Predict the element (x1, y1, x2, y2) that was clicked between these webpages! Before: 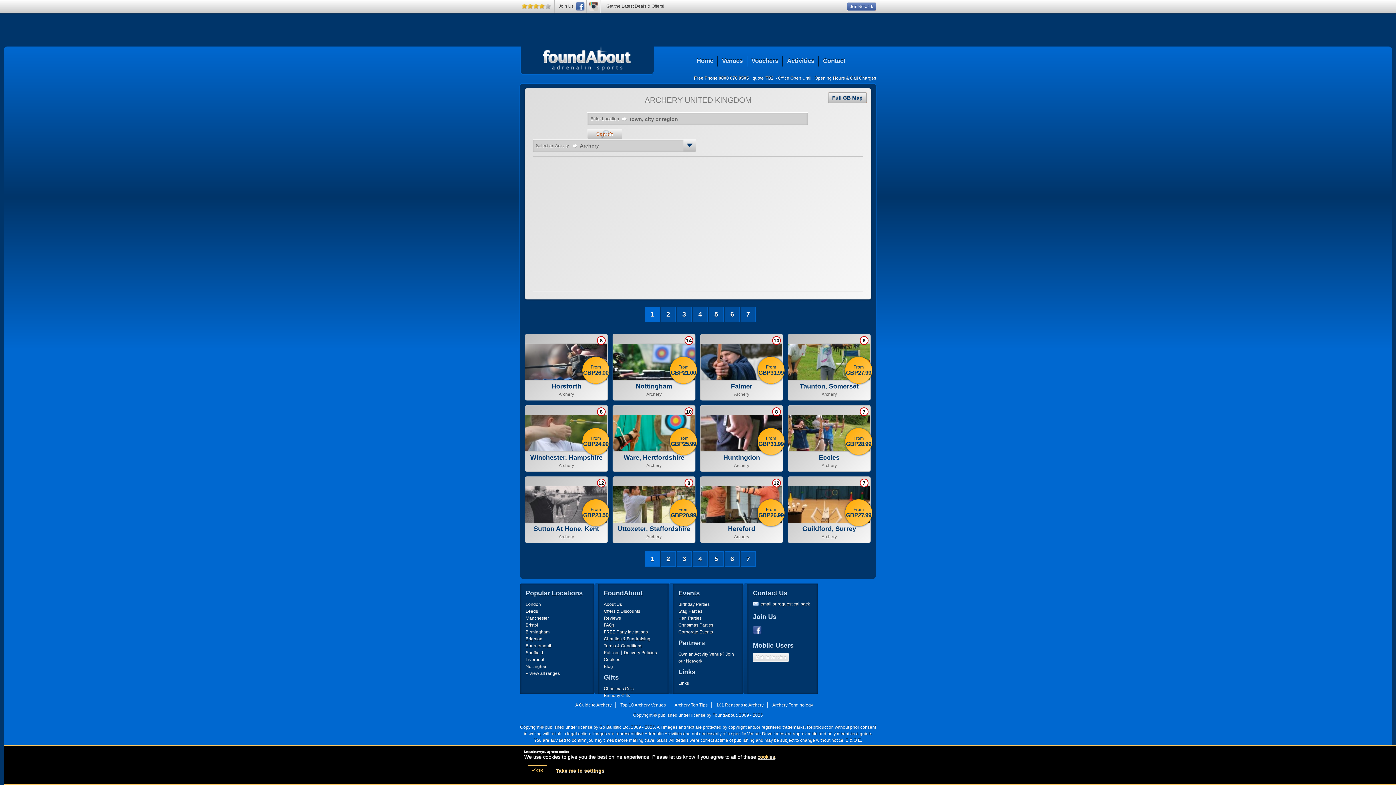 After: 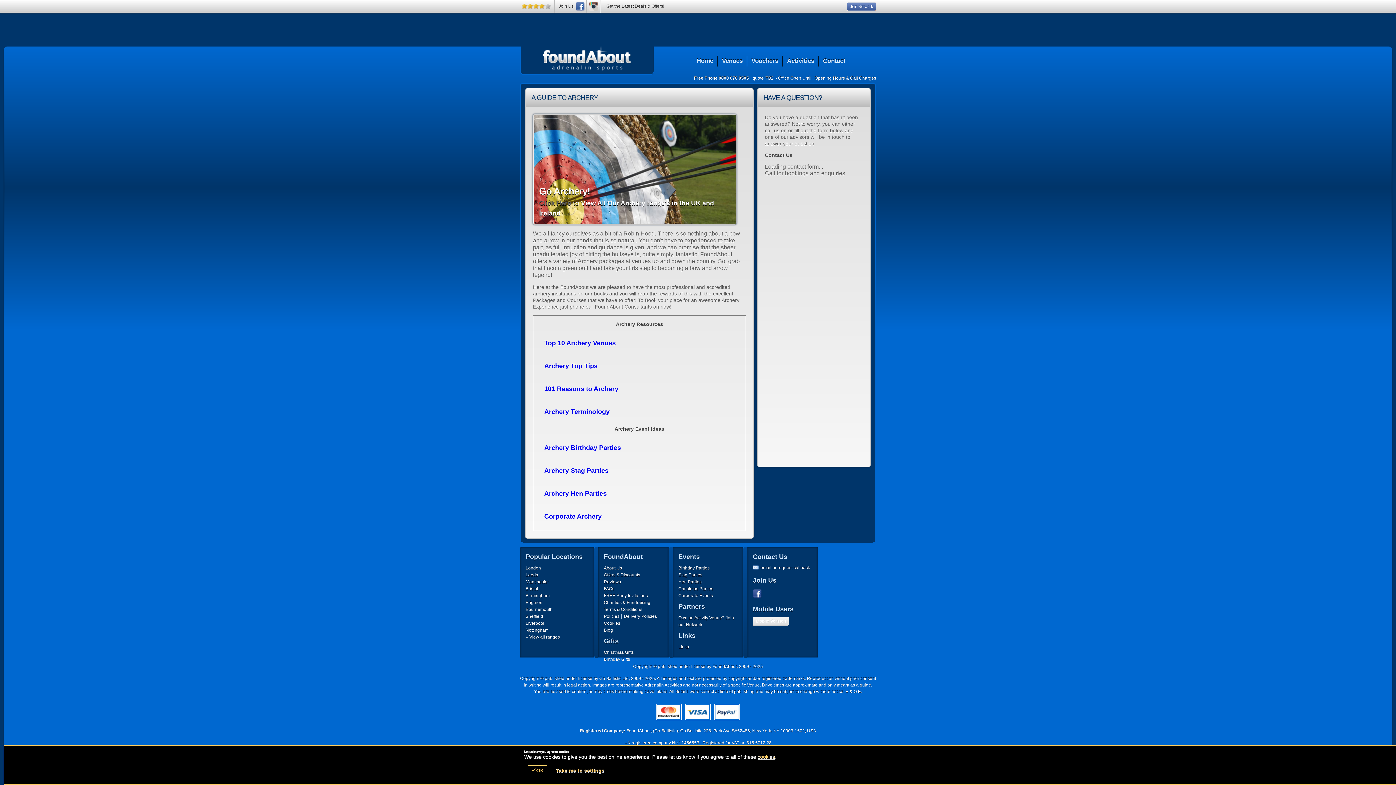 Action: label: A Guide to Archery bbox: (575, 702, 611, 708)